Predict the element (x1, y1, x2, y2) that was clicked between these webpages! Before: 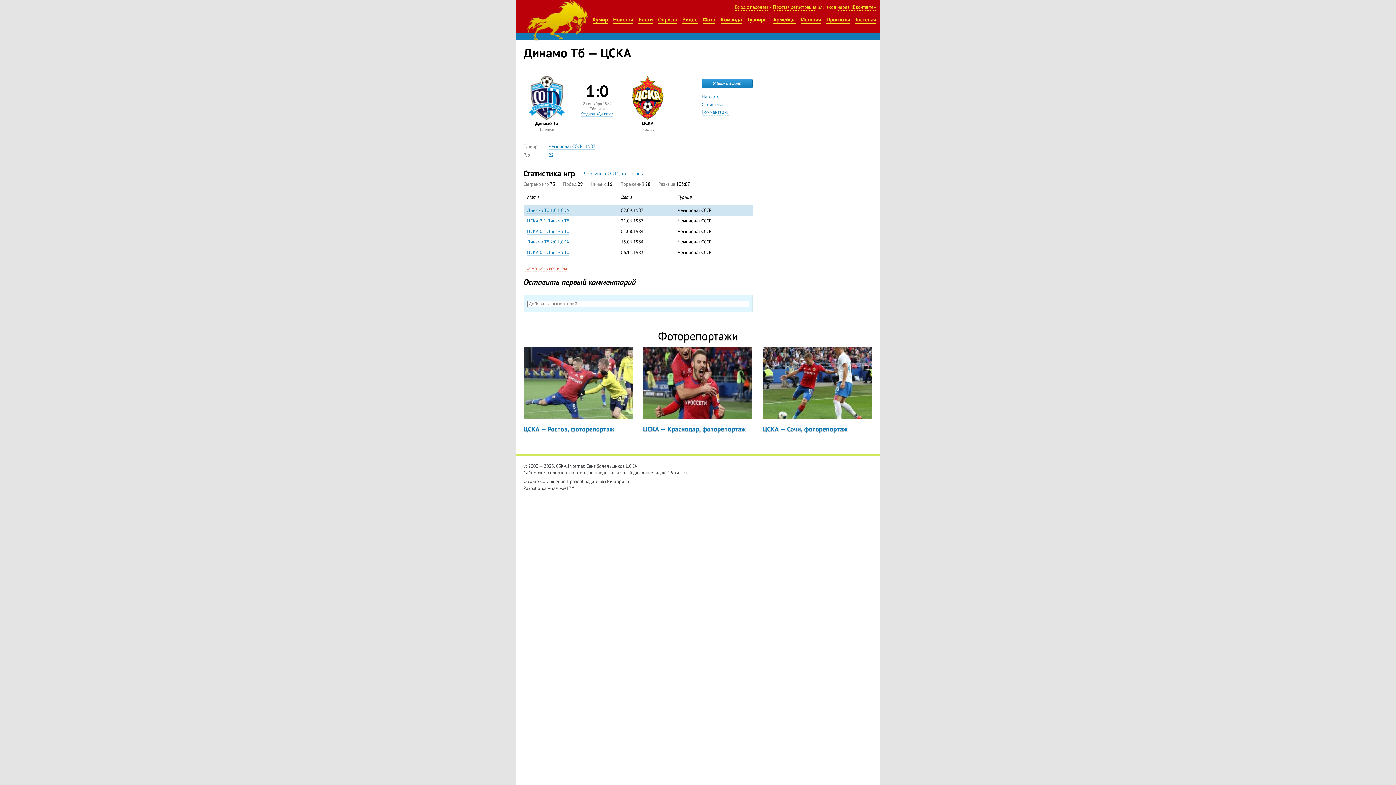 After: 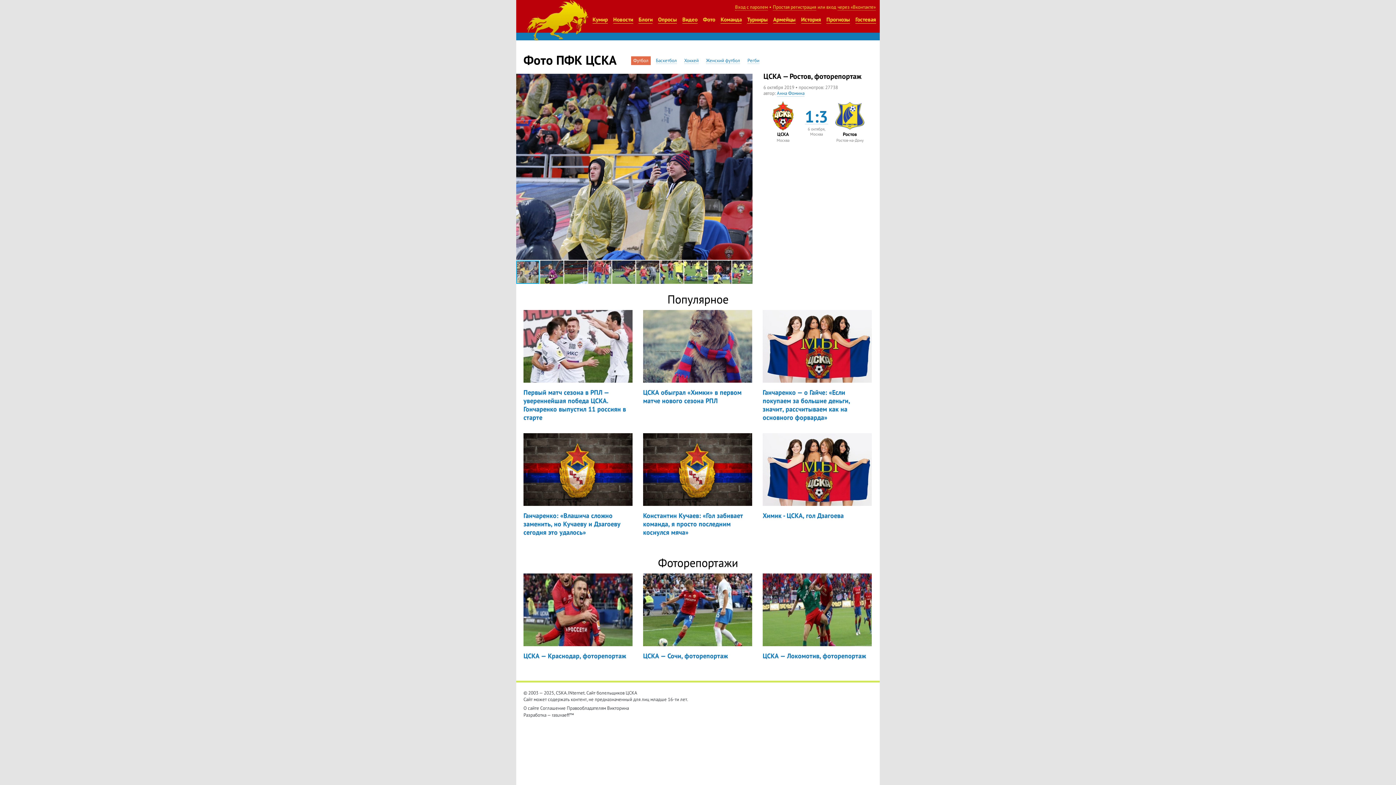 Action: label: ЦСКА — Ростов, фоторепортаж bbox: (523, 346, 632, 434)